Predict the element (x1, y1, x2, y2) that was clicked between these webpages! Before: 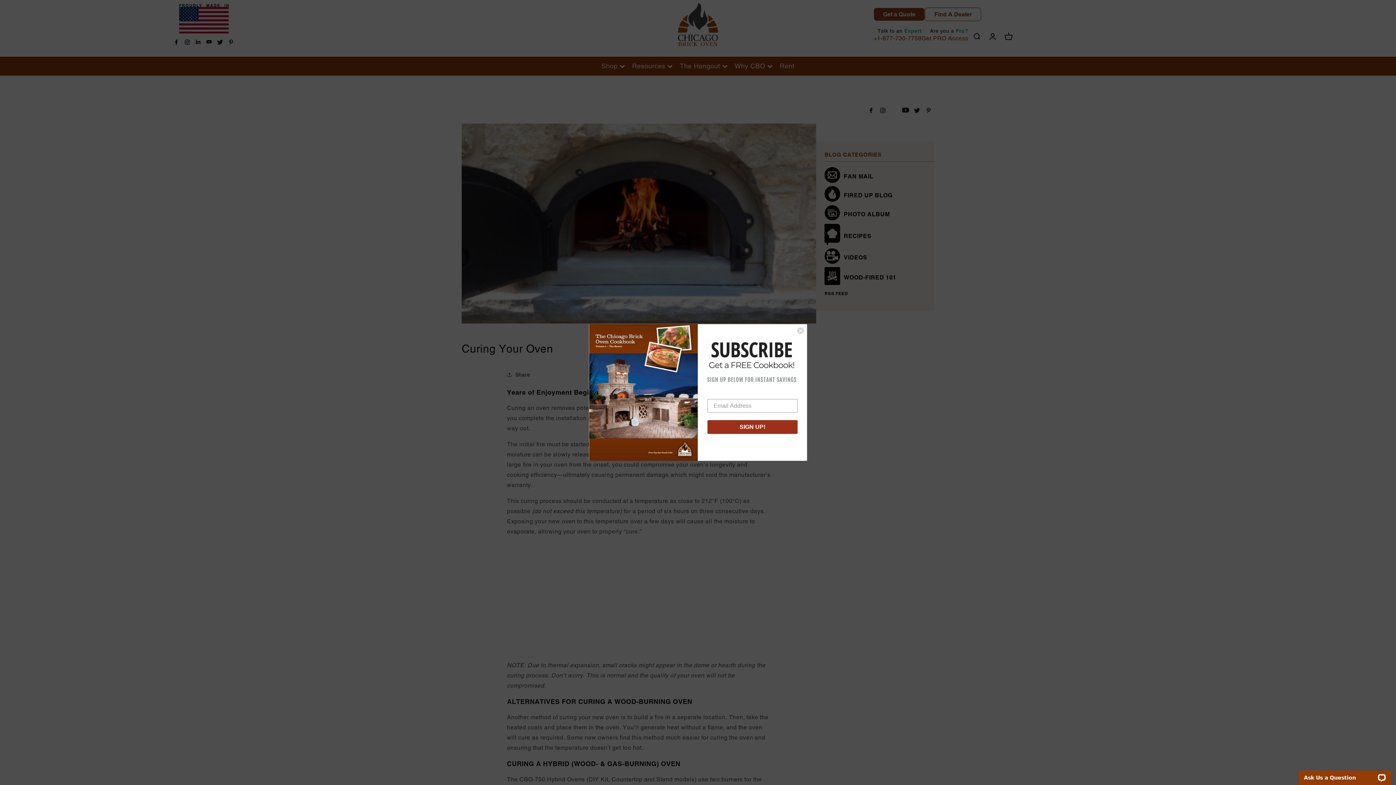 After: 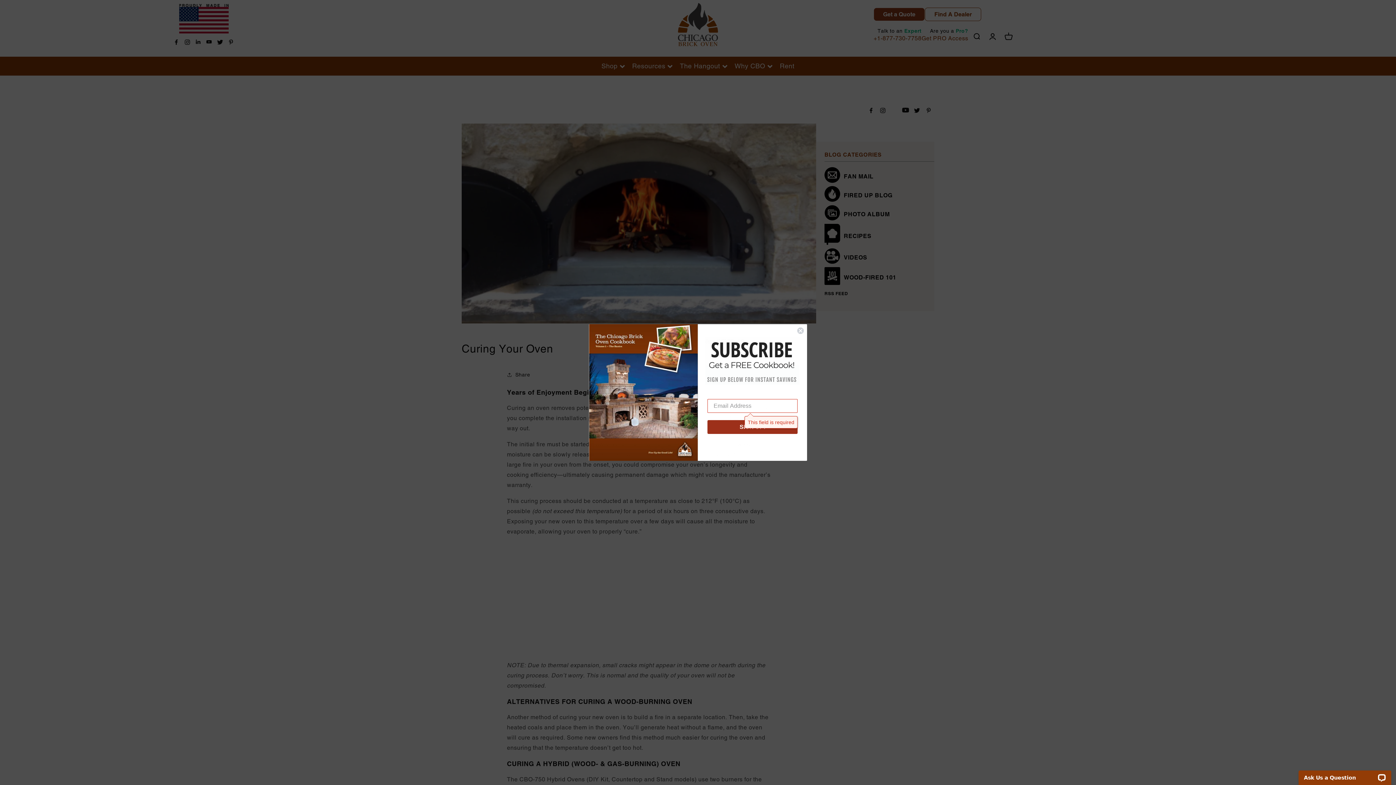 Action: bbox: (707, 420, 797, 434) label: SIGN UP!